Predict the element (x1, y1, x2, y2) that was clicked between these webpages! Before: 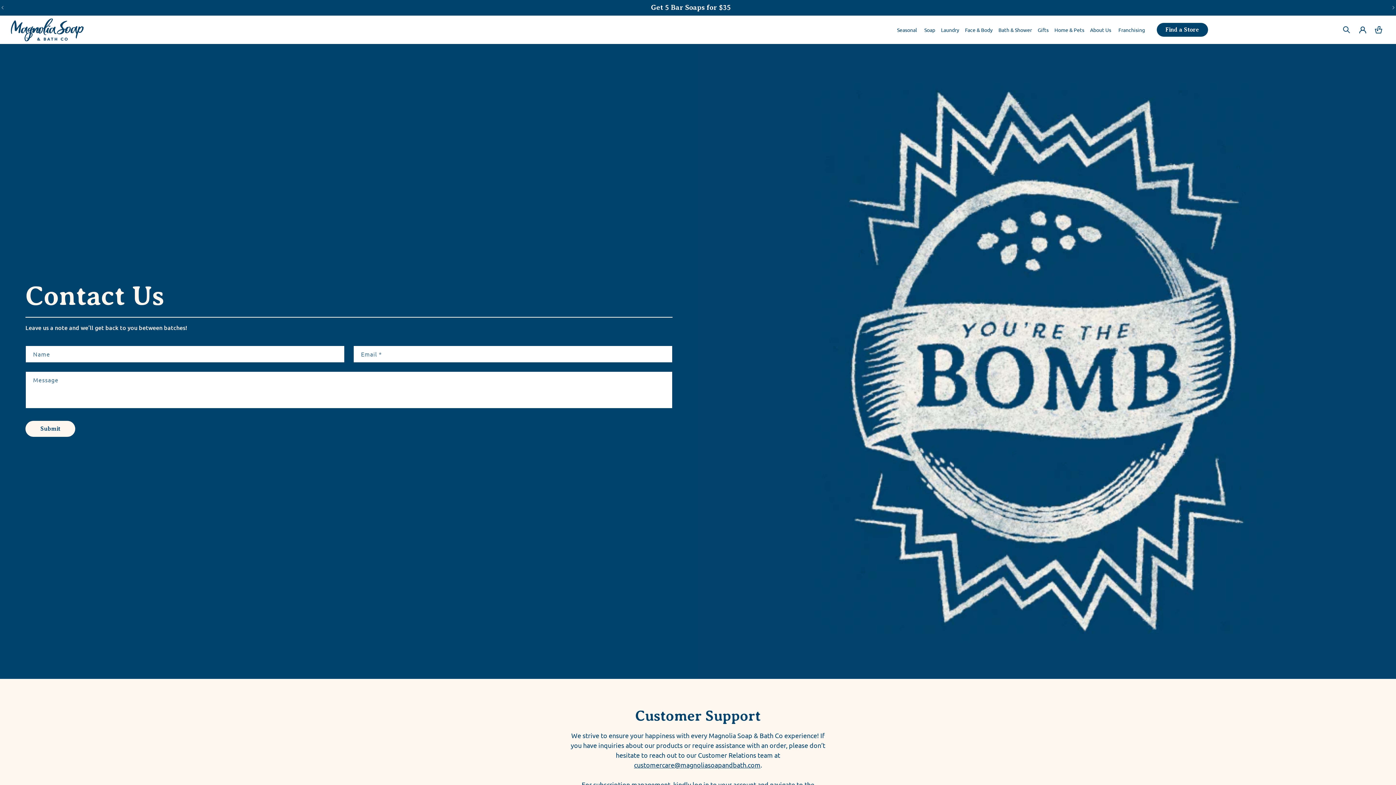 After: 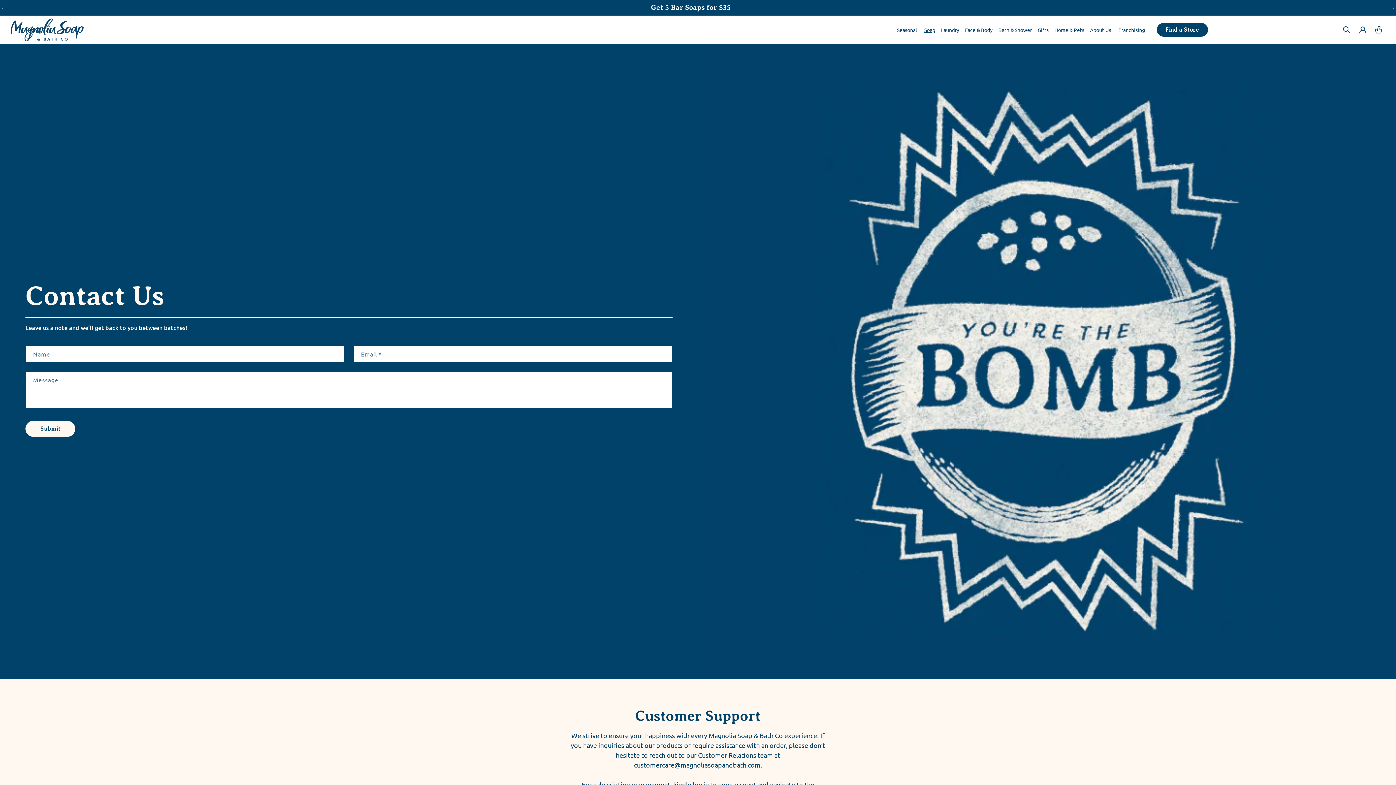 Action: bbox: (921, 17, 938, 42) label: Soap